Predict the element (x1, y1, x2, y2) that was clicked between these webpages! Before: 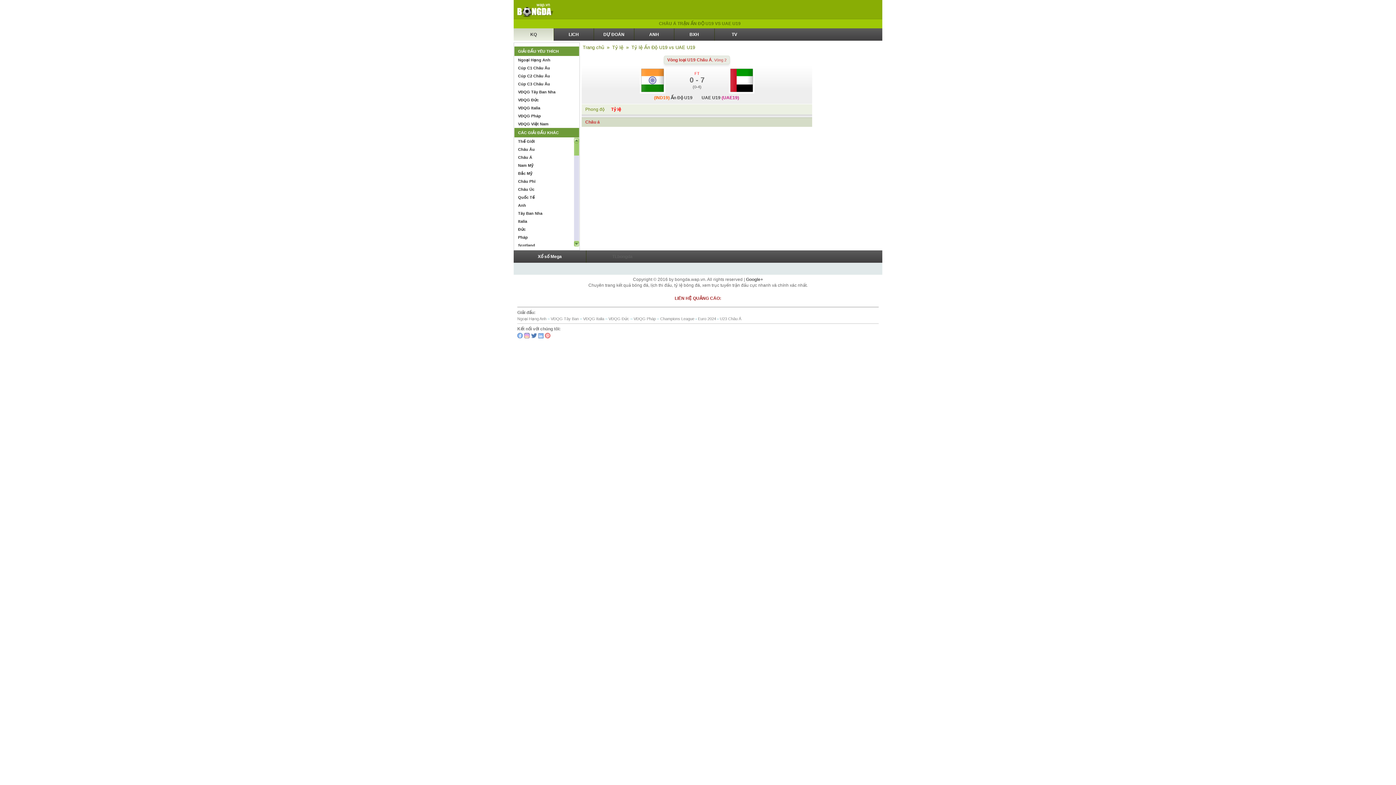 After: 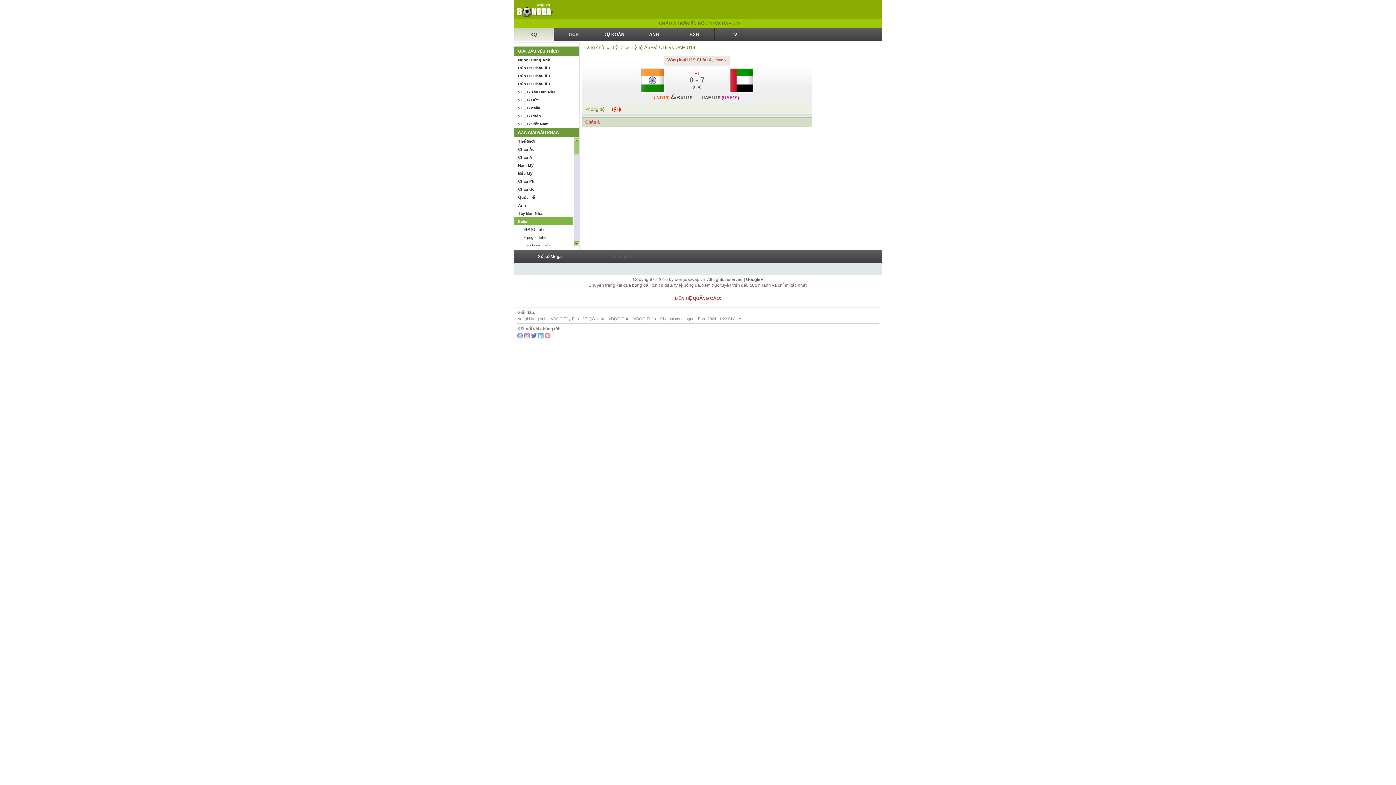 Action: bbox: (514, 217, 572, 225) label: Italia